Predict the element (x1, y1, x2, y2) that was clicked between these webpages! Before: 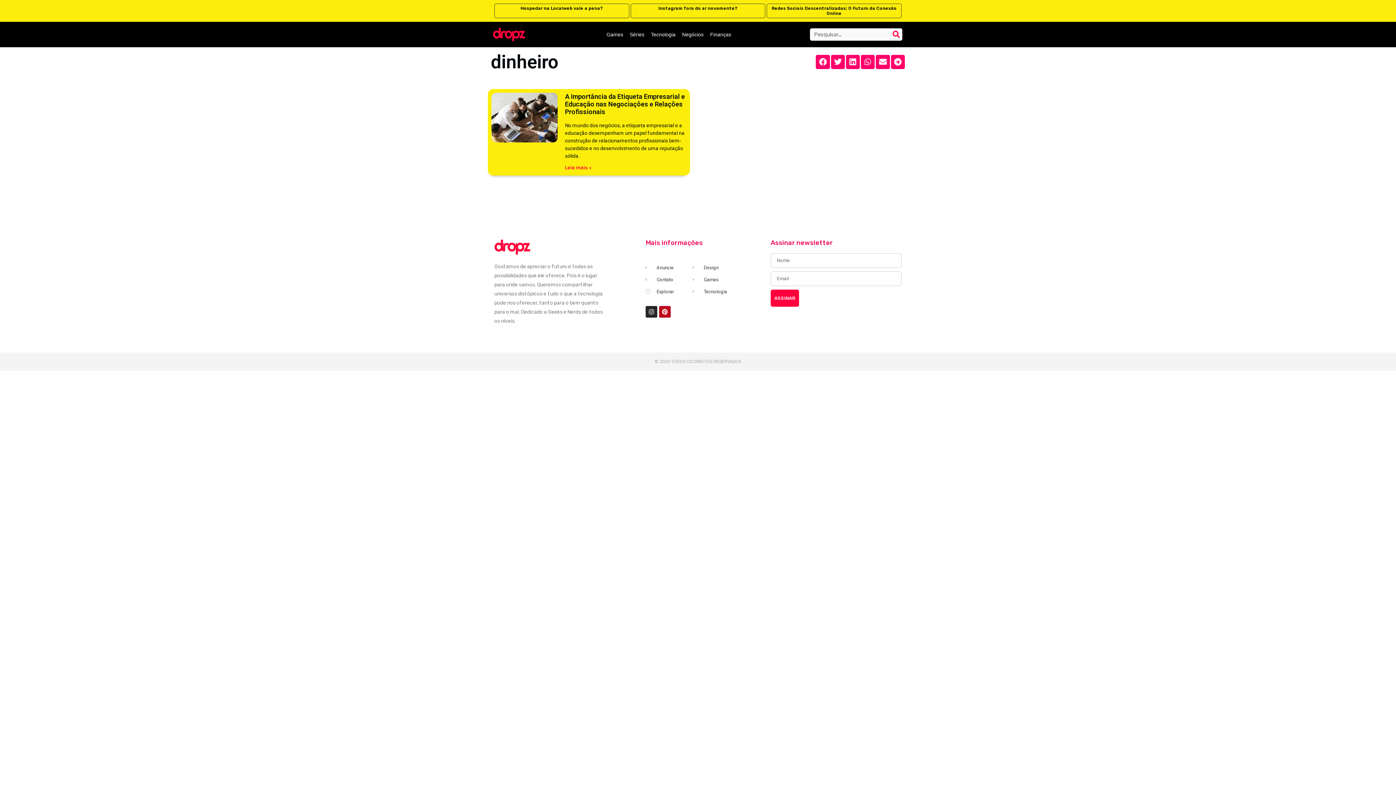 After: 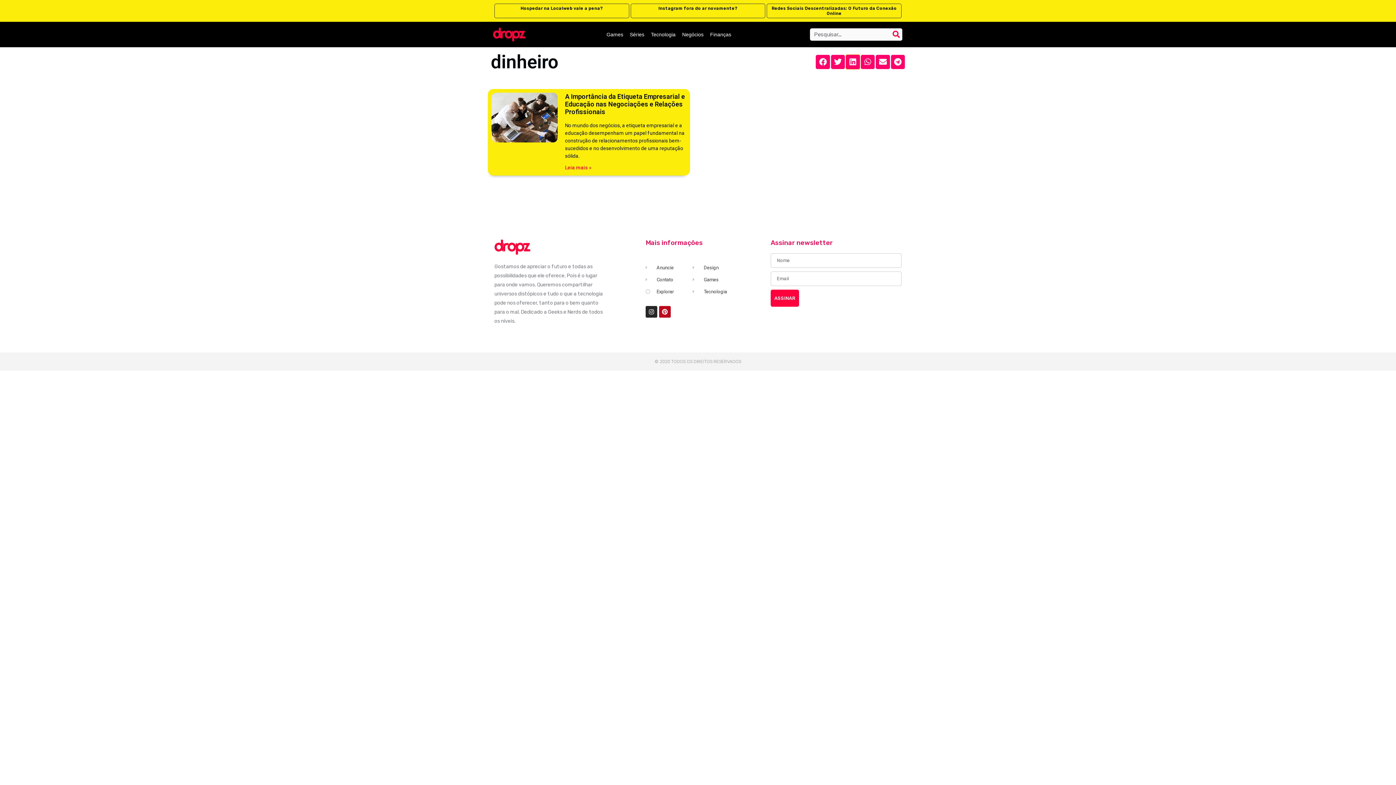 Action: label: Compartilhar no linkedin bbox: (846, 54, 860, 69)